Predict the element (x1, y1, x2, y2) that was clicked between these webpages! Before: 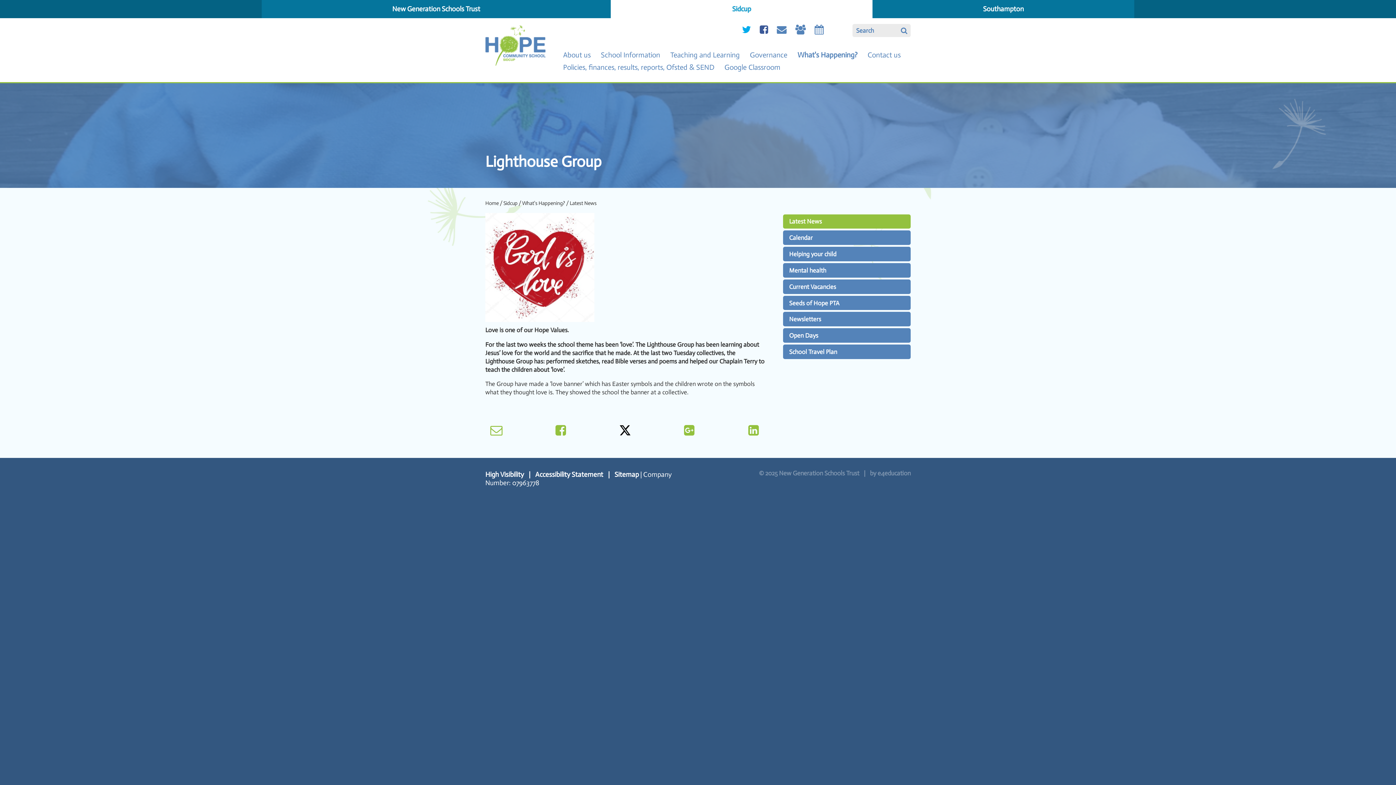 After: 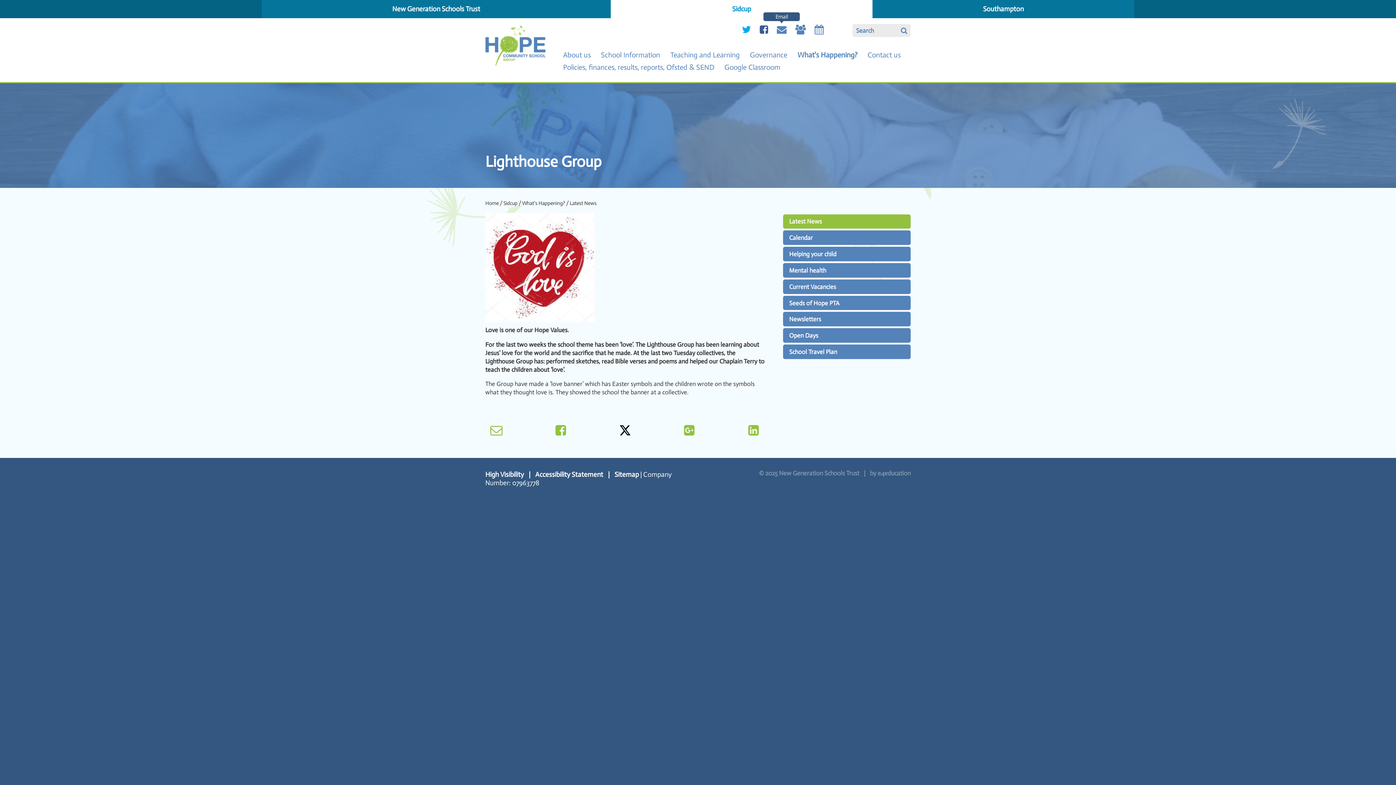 Action: label: Email bbox: (777, 26, 786, 34)